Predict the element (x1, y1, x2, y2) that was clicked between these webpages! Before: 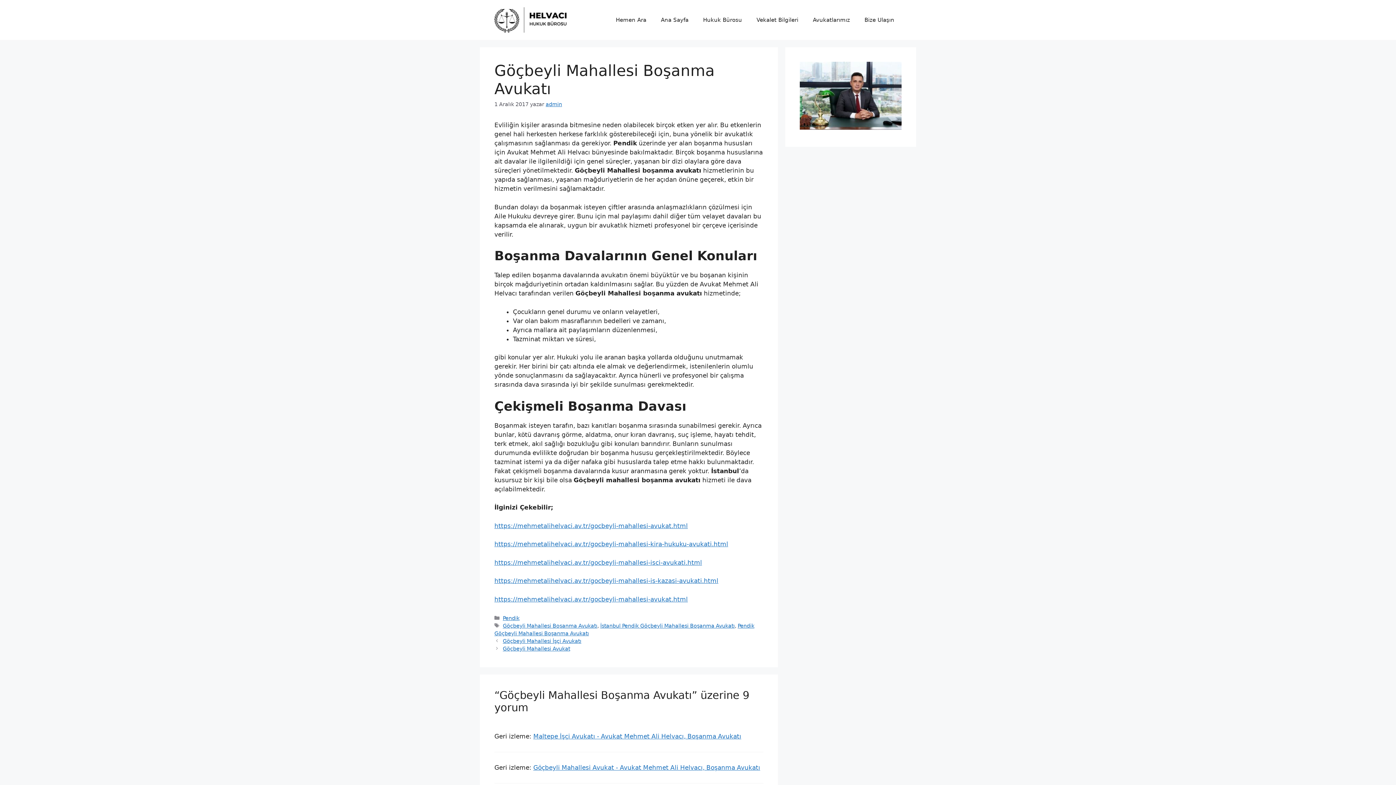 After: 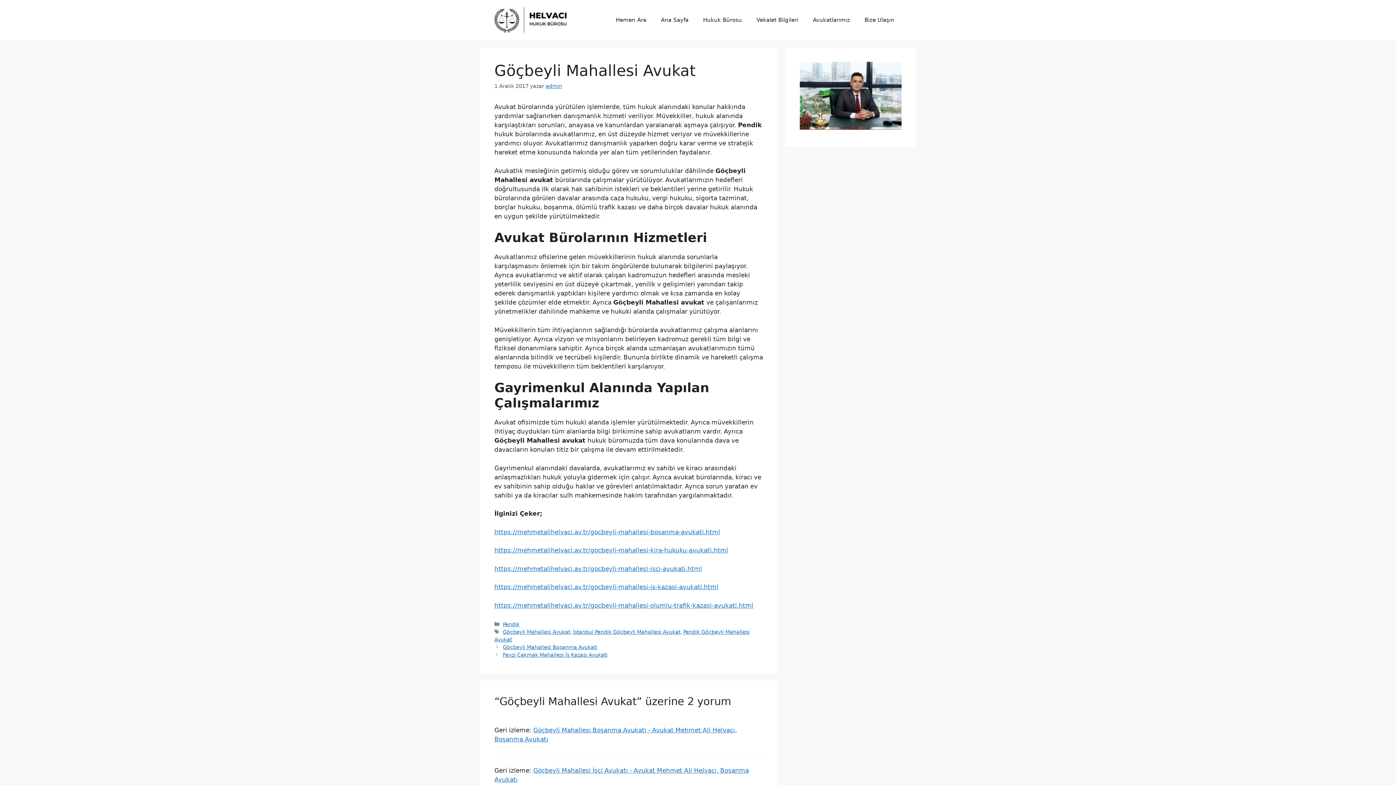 Action: label: Göçbeyli Mahallesi Avukat - Avukat Mehmet Ali Helvacı, Boşanma Avukatı bbox: (533, 764, 760, 771)